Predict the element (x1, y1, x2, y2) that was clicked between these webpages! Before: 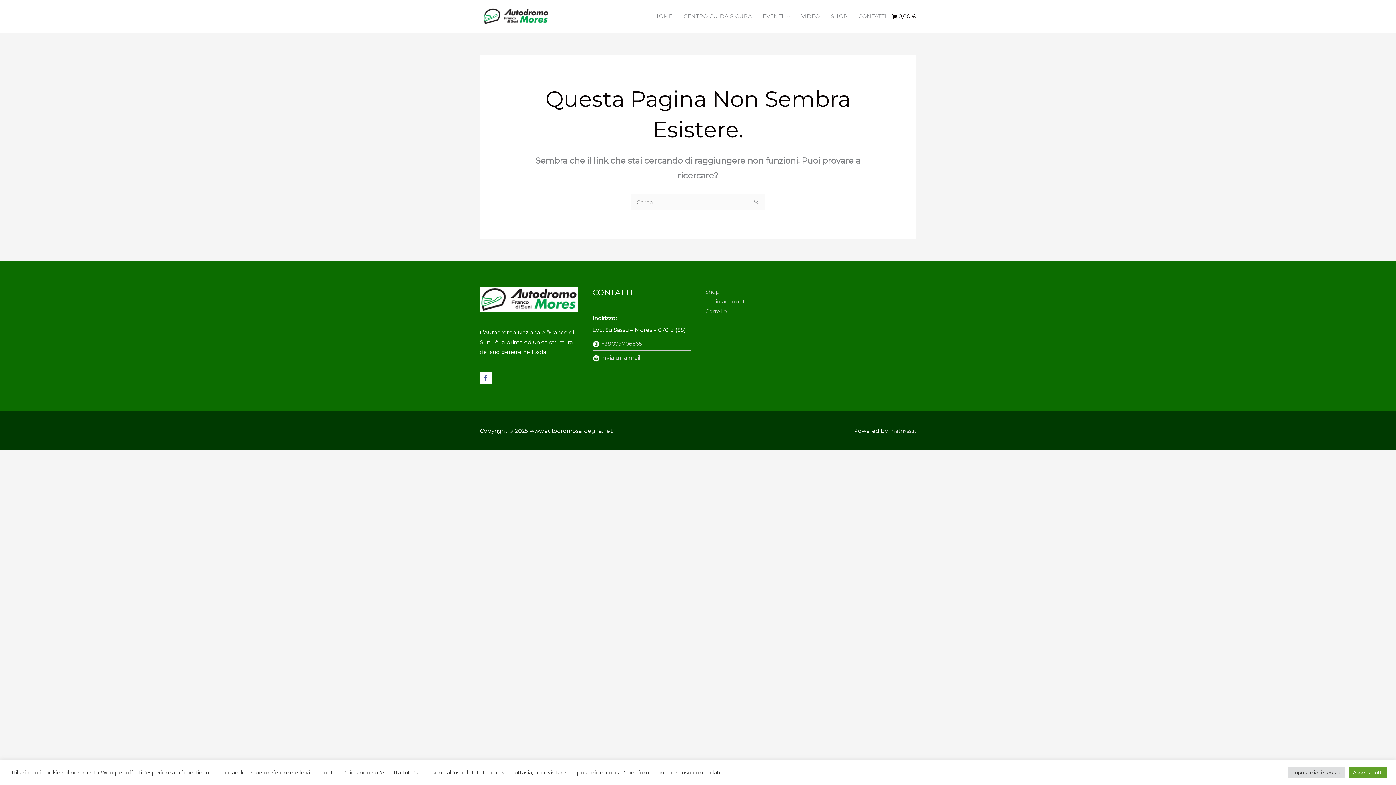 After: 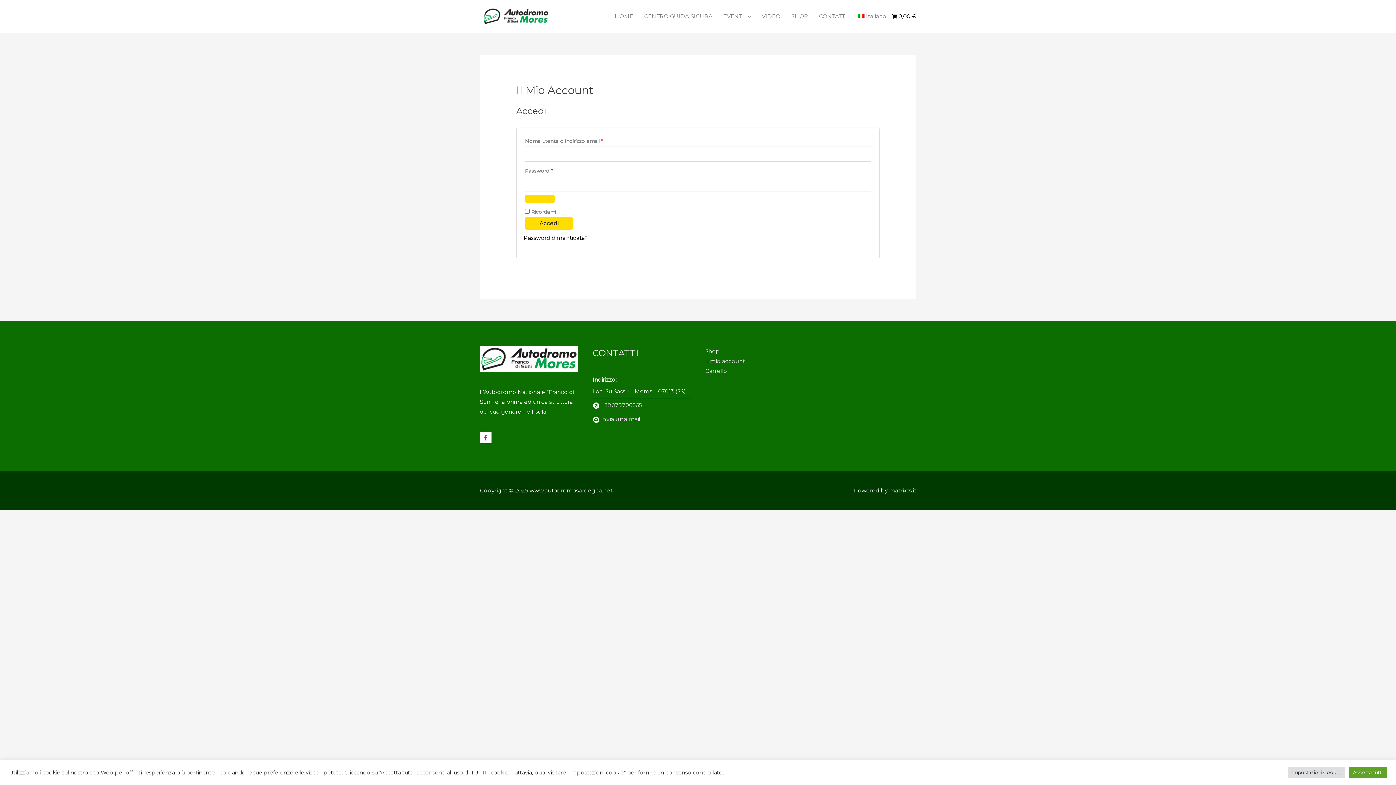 Action: bbox: (705, 298, 745, 304) label: Il mio account